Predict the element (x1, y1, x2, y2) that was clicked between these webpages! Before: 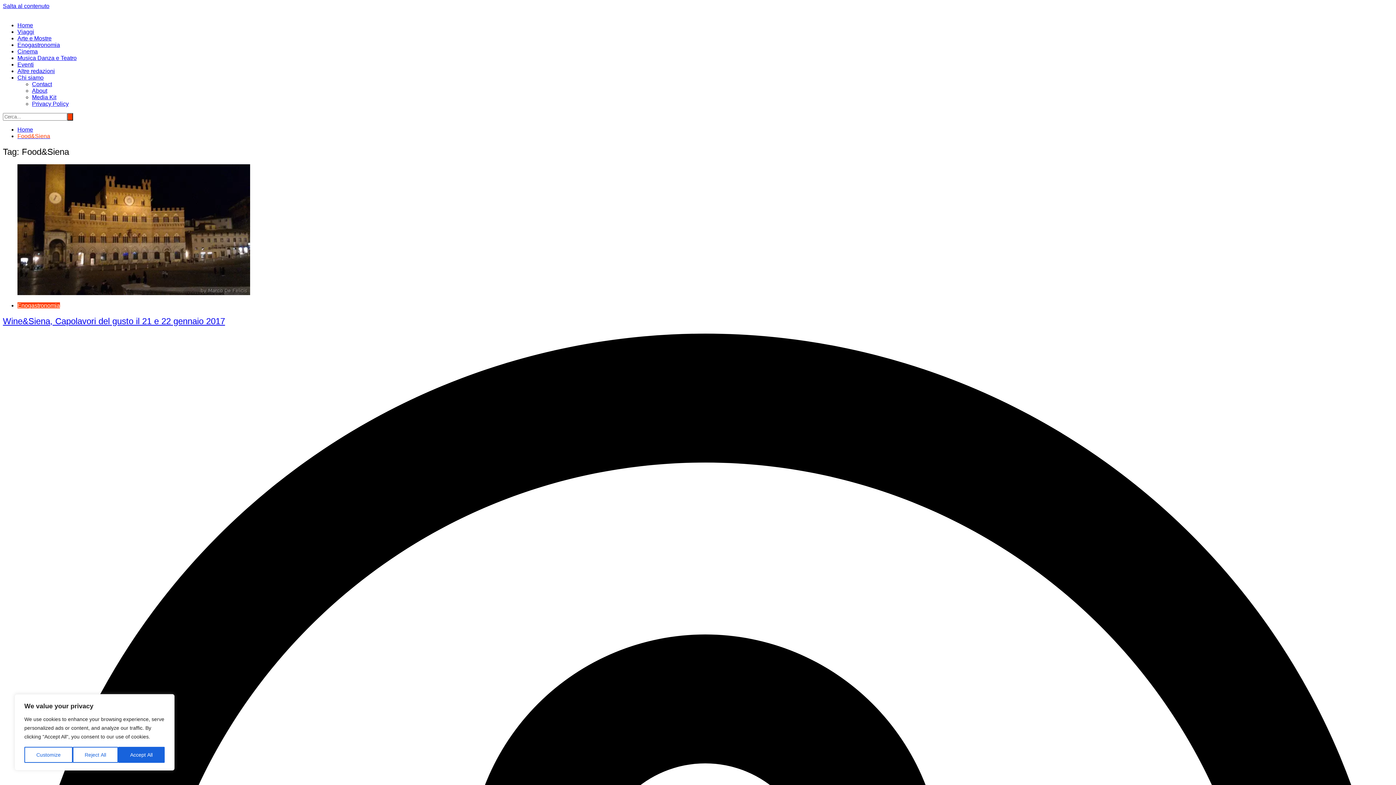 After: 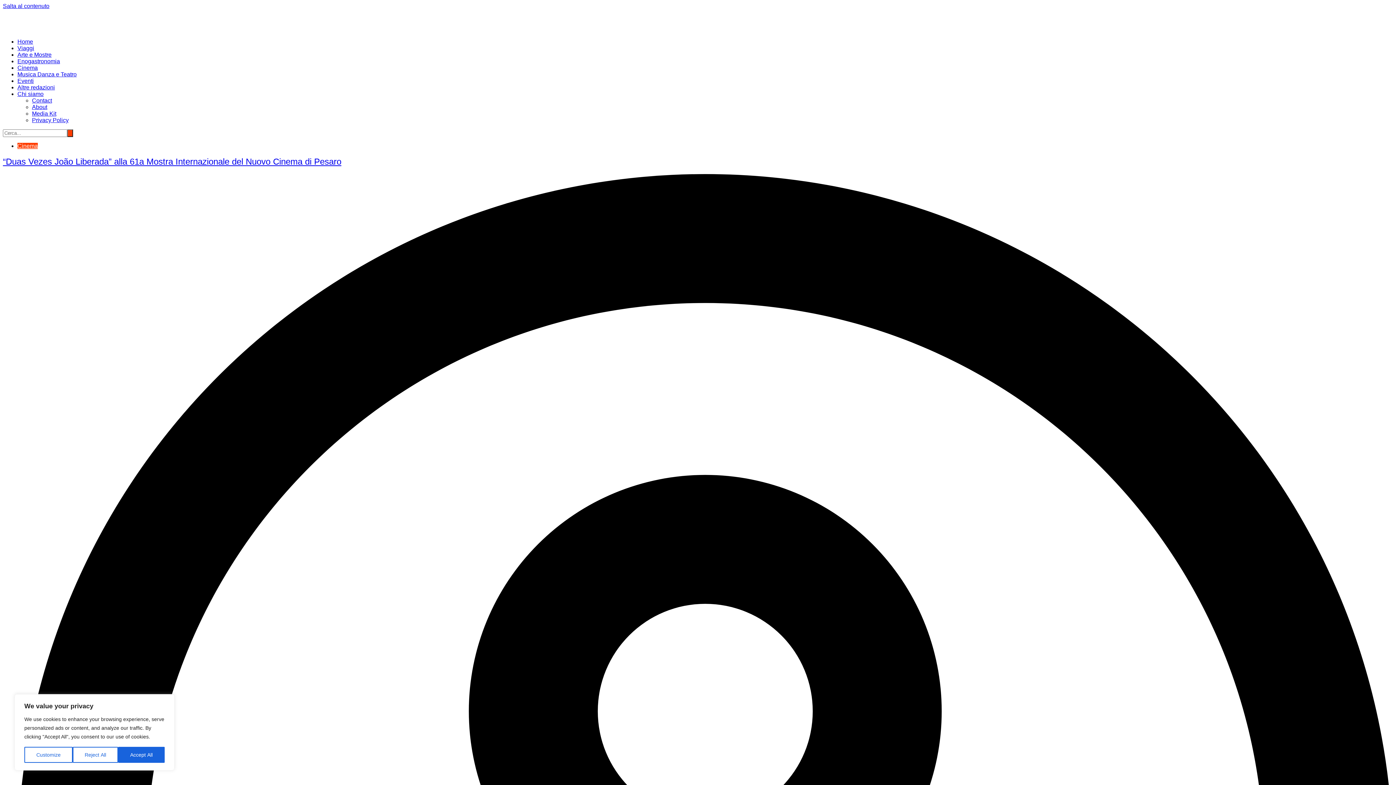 Action: bbox: (17, 126, 33, 132) label: Home